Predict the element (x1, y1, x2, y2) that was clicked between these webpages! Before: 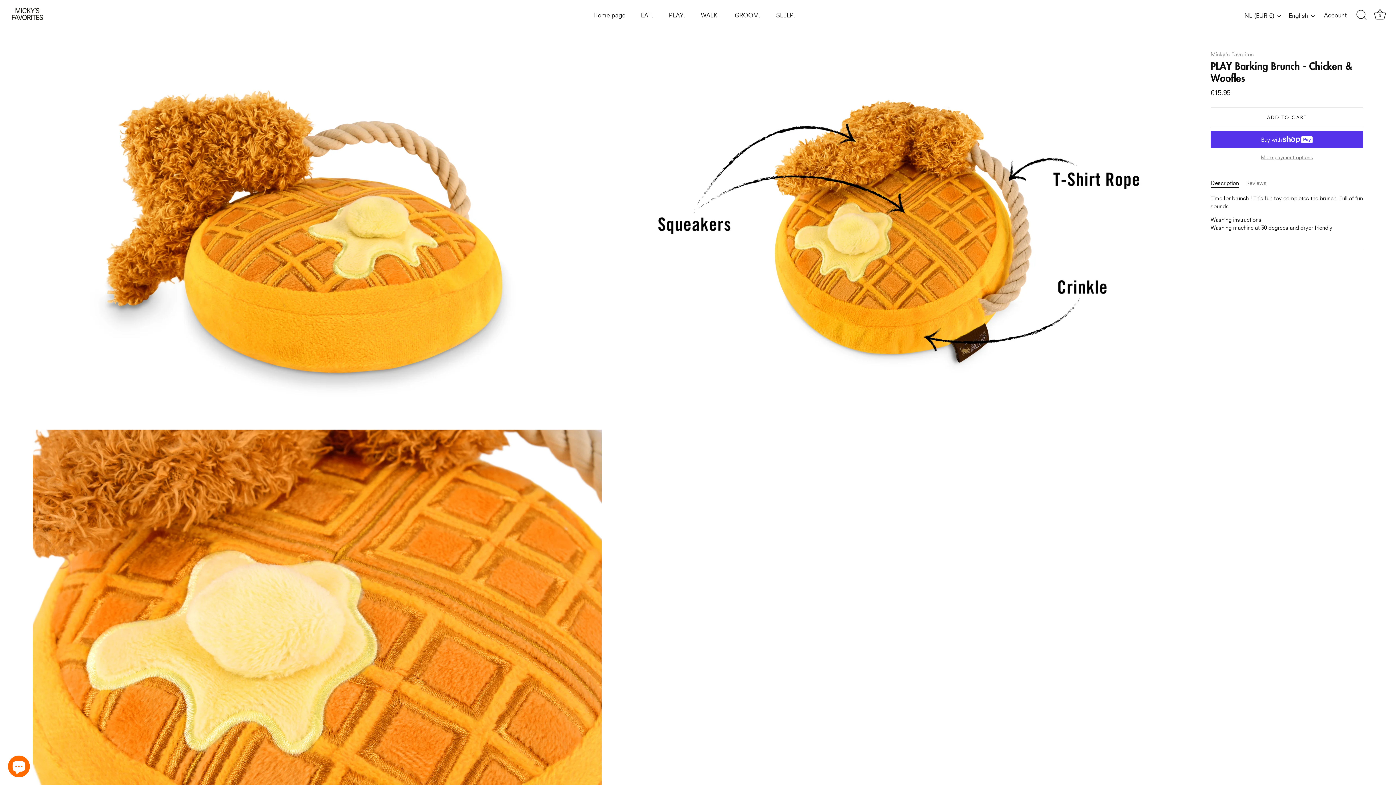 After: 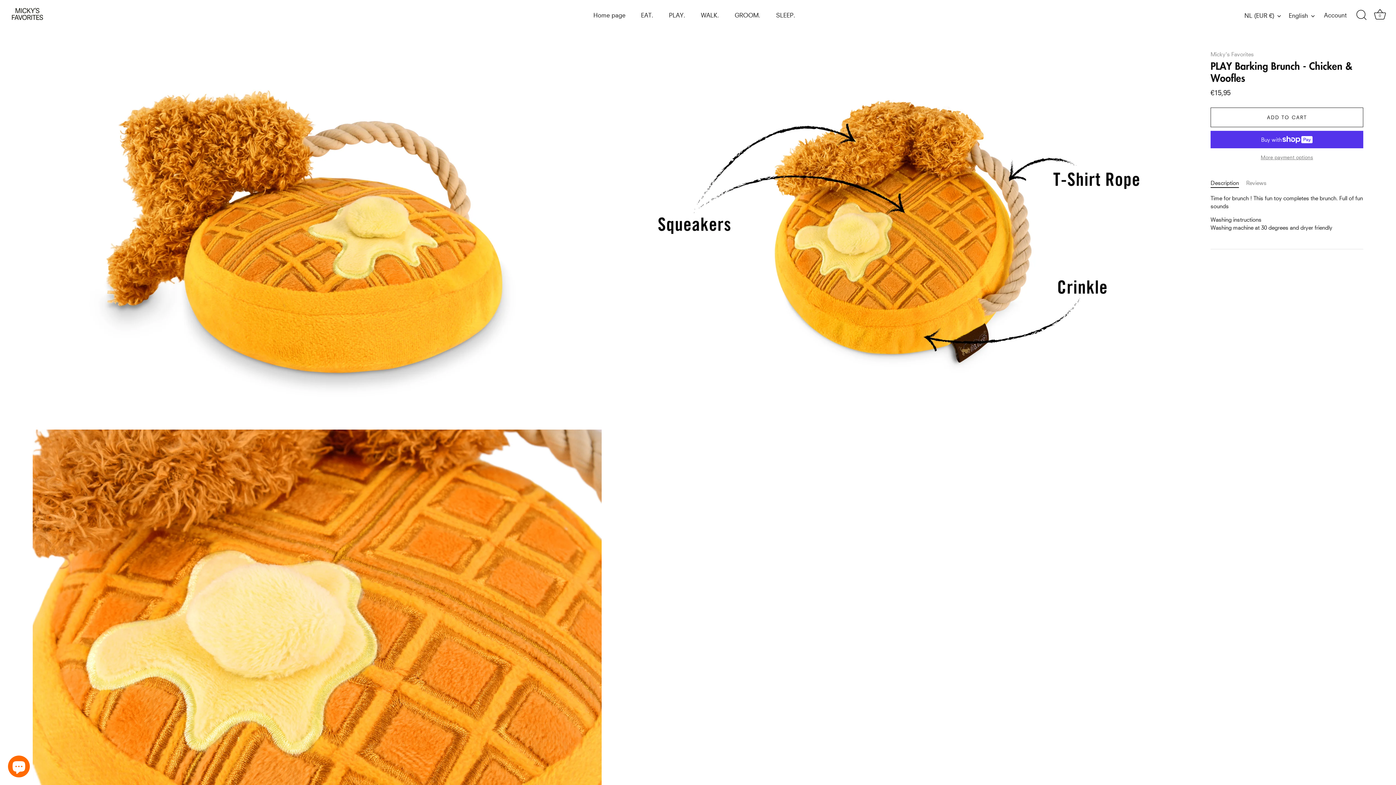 Action: label: Description bbox: (1210, 179, 1239, 186)